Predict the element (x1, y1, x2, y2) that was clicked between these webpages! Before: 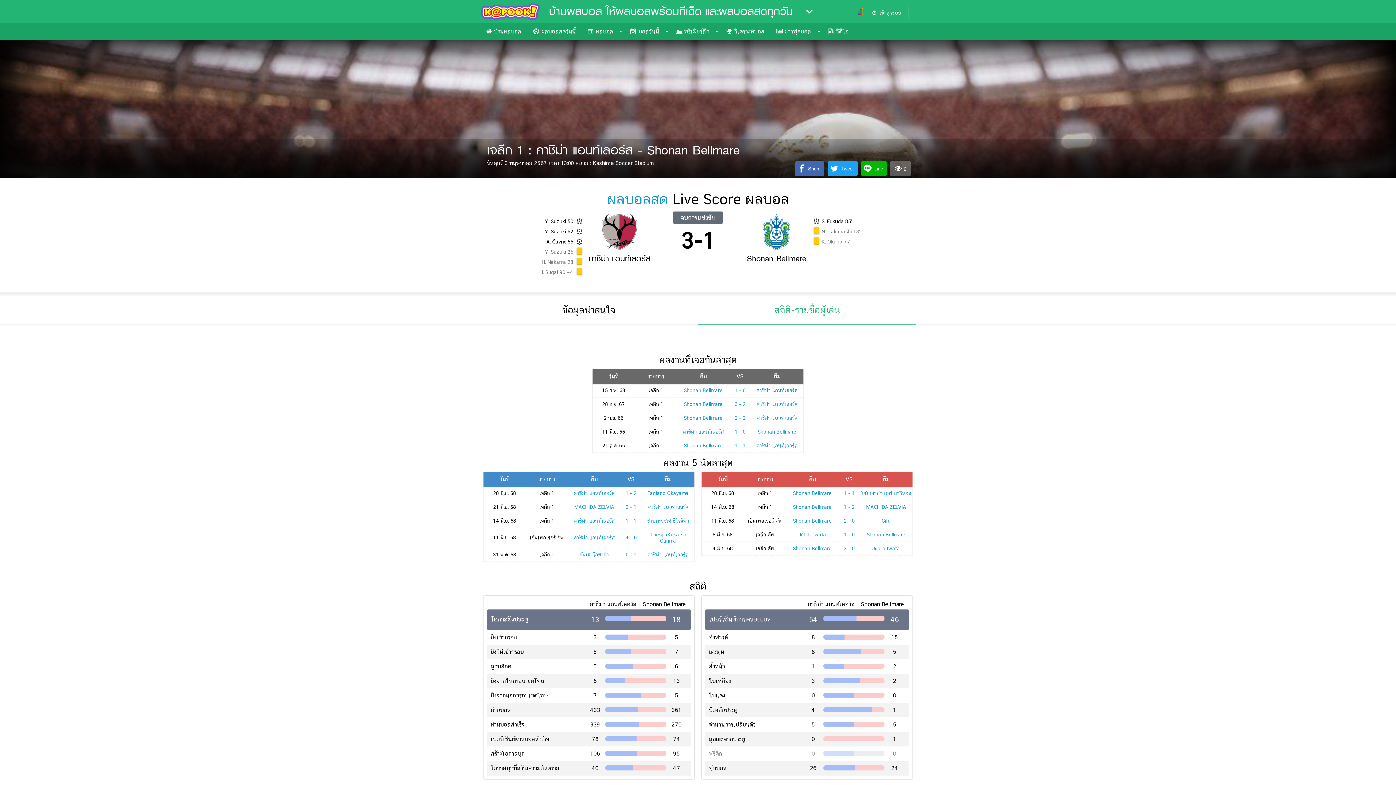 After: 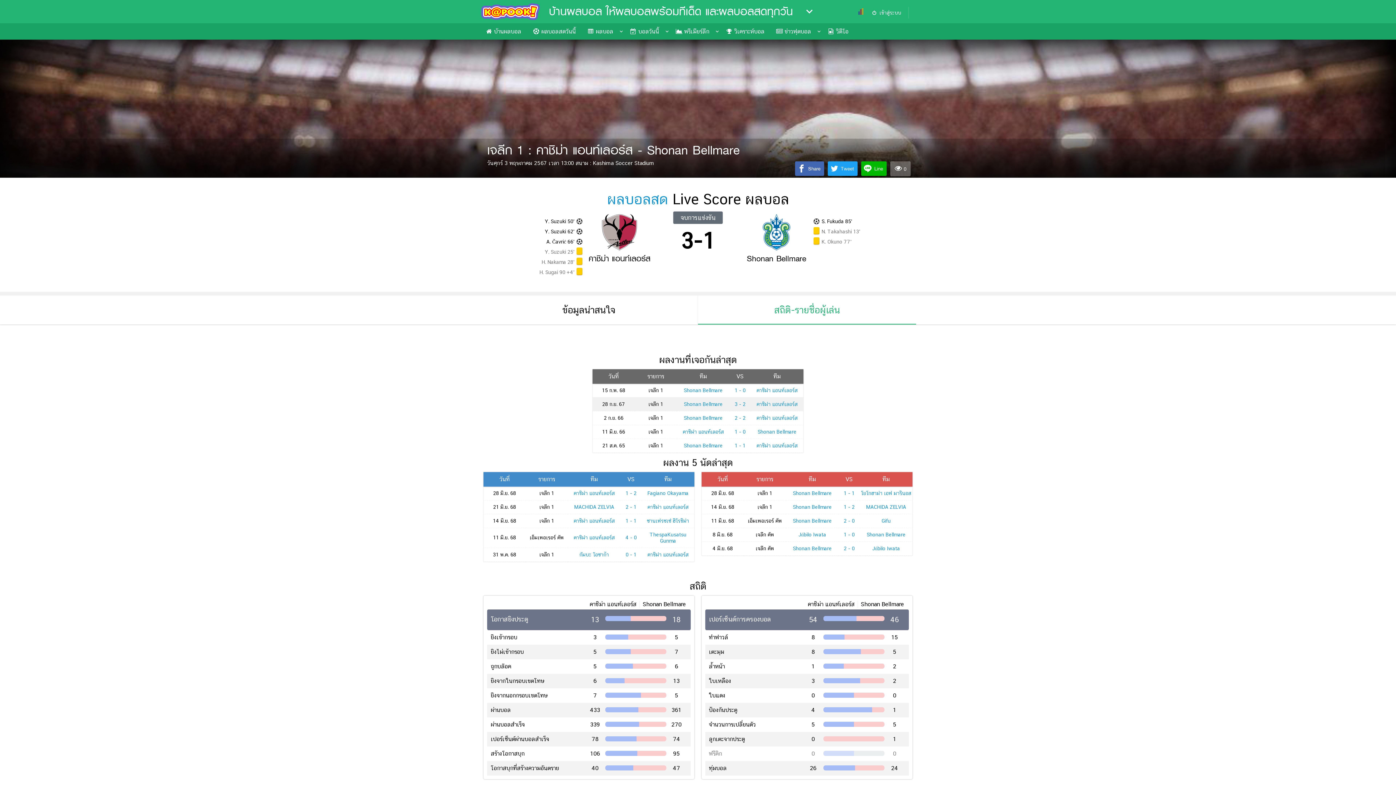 Action: label: คาชิม่า แอนท์เลอร์ส bbox: (756, 401, 797, 407)